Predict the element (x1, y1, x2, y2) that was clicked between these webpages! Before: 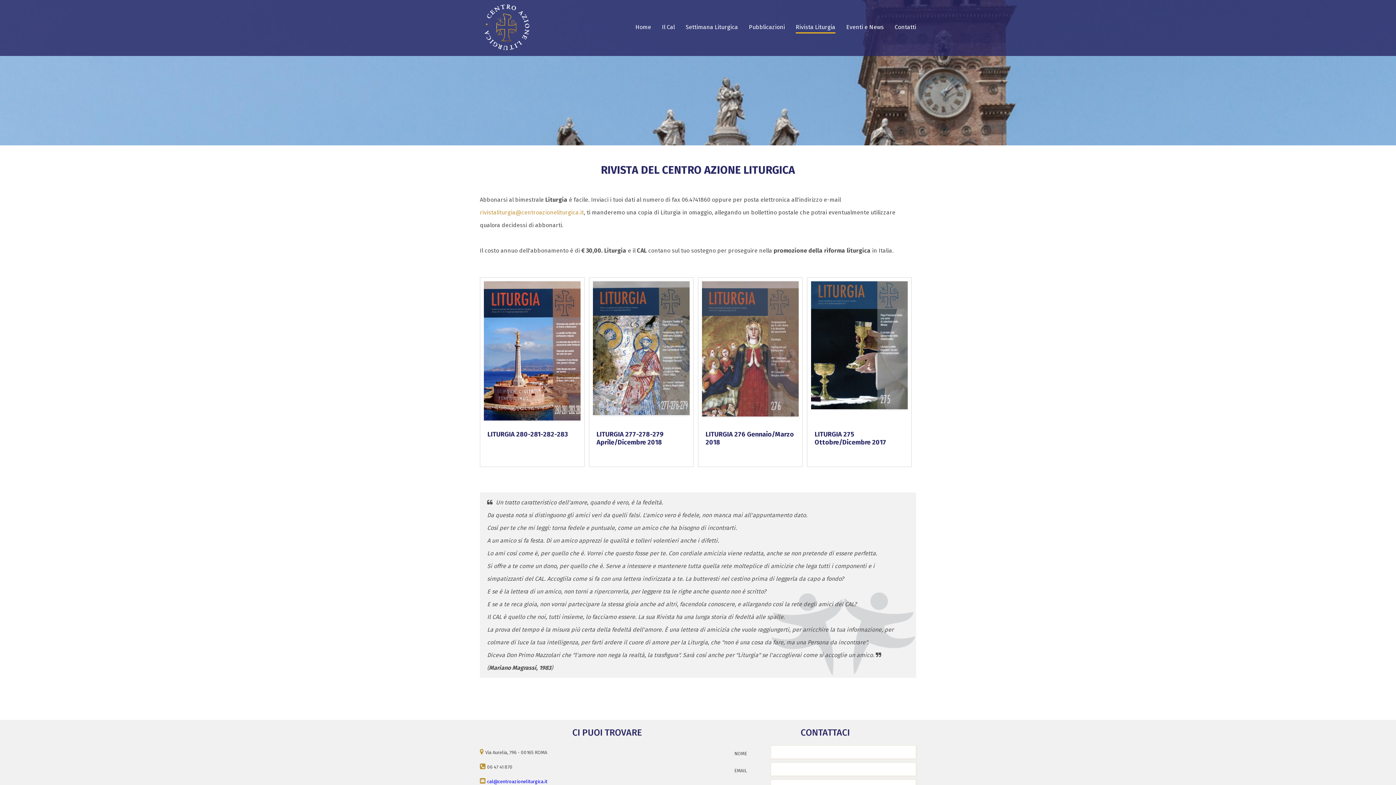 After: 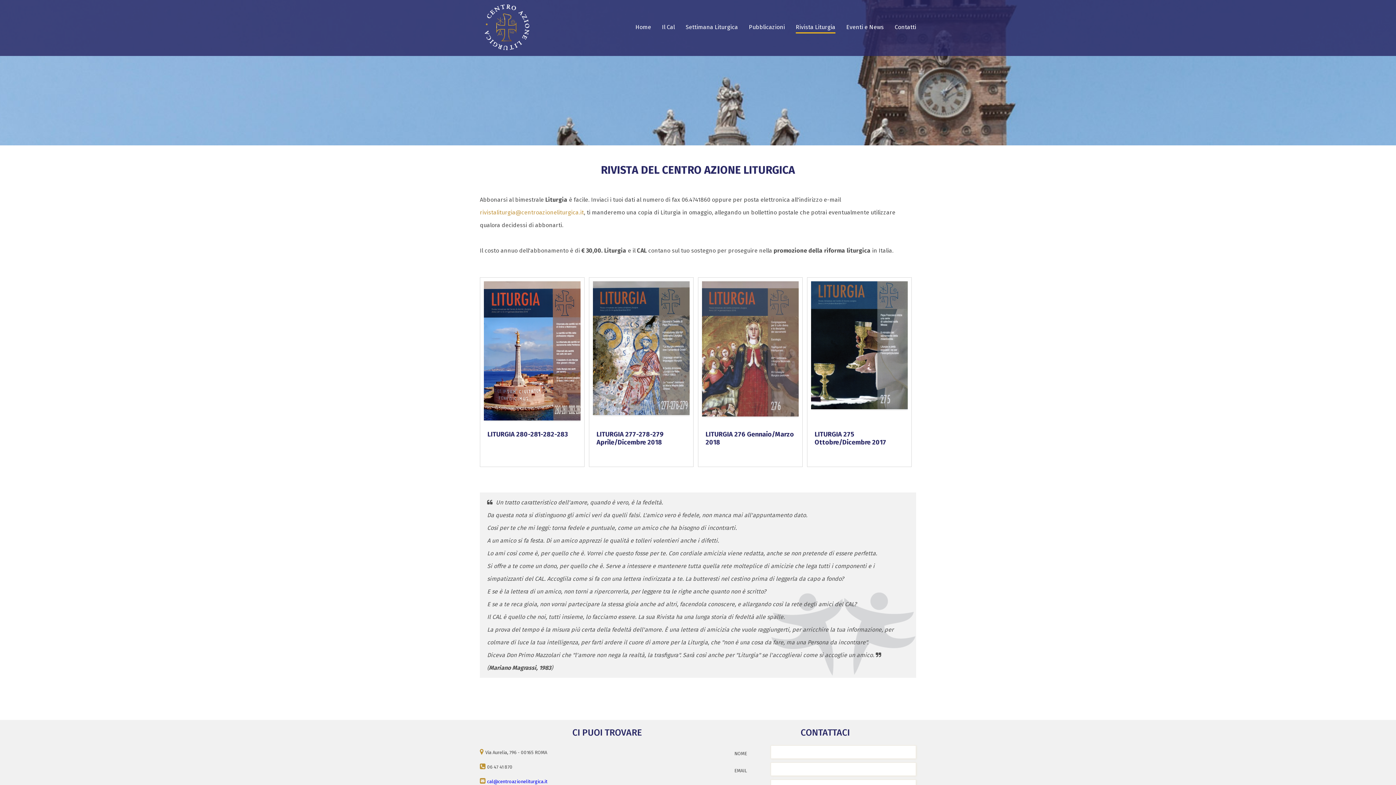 Action: bbox: (796, 23, 835, 33) label: Rivista Liturgia